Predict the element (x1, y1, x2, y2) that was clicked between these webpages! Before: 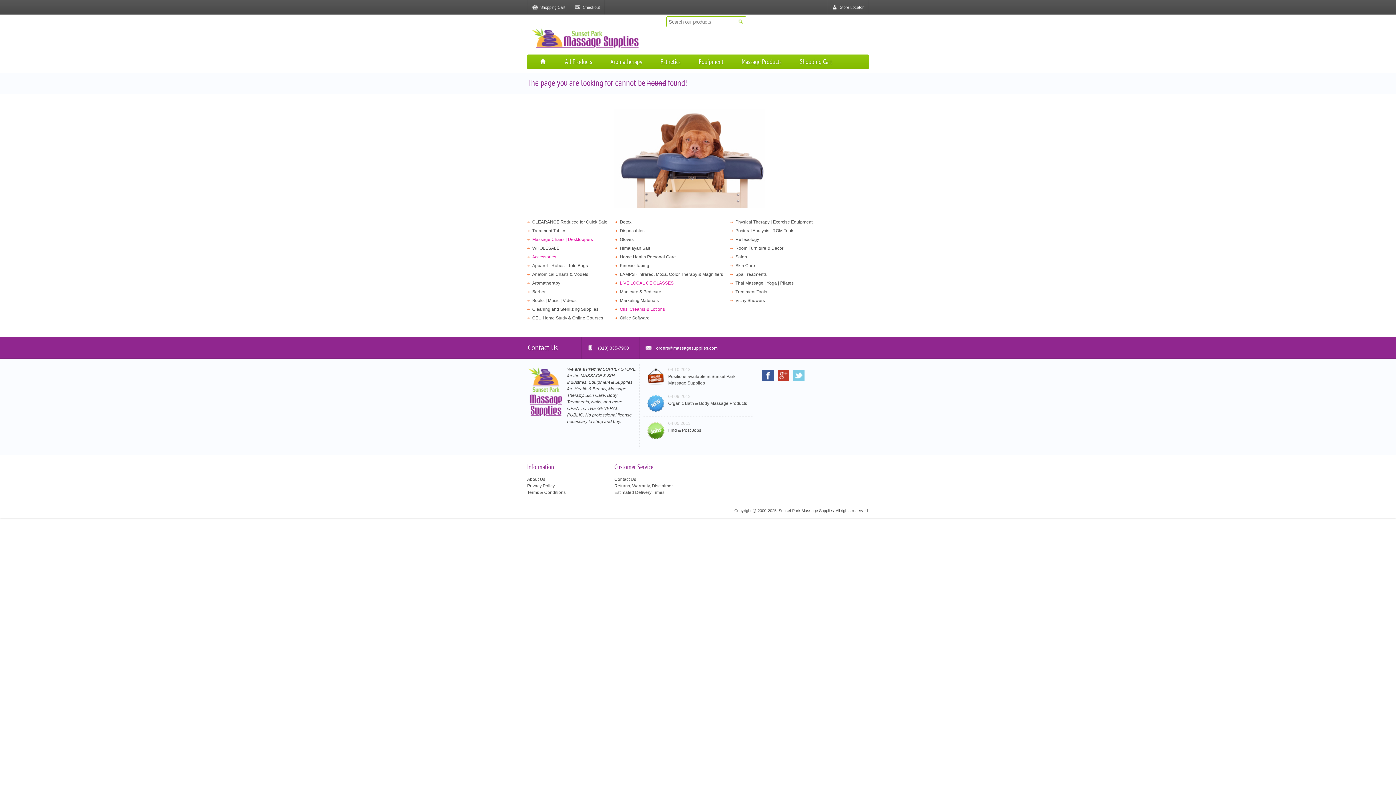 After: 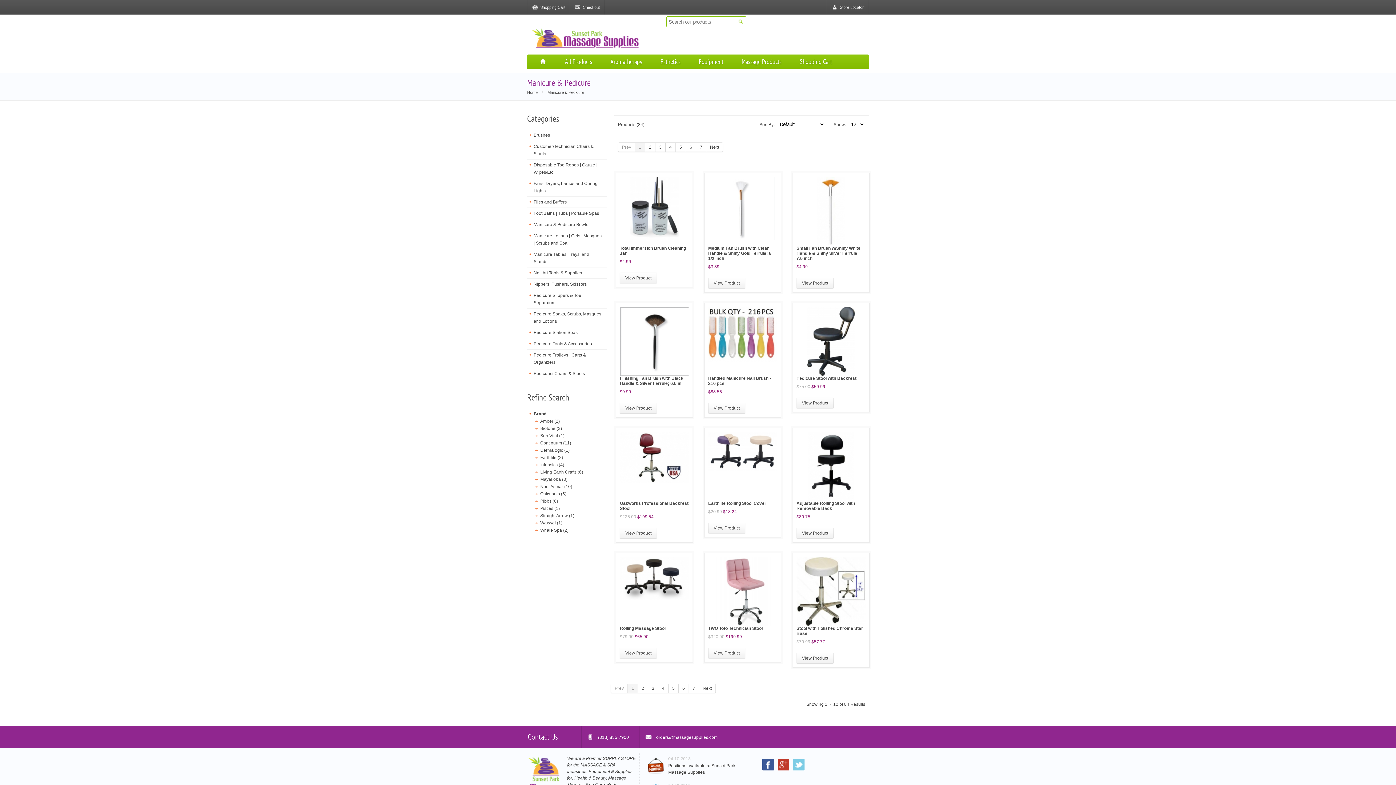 Action: bbox: (620, 289, 661, 294) label: Manicure & Pedicure